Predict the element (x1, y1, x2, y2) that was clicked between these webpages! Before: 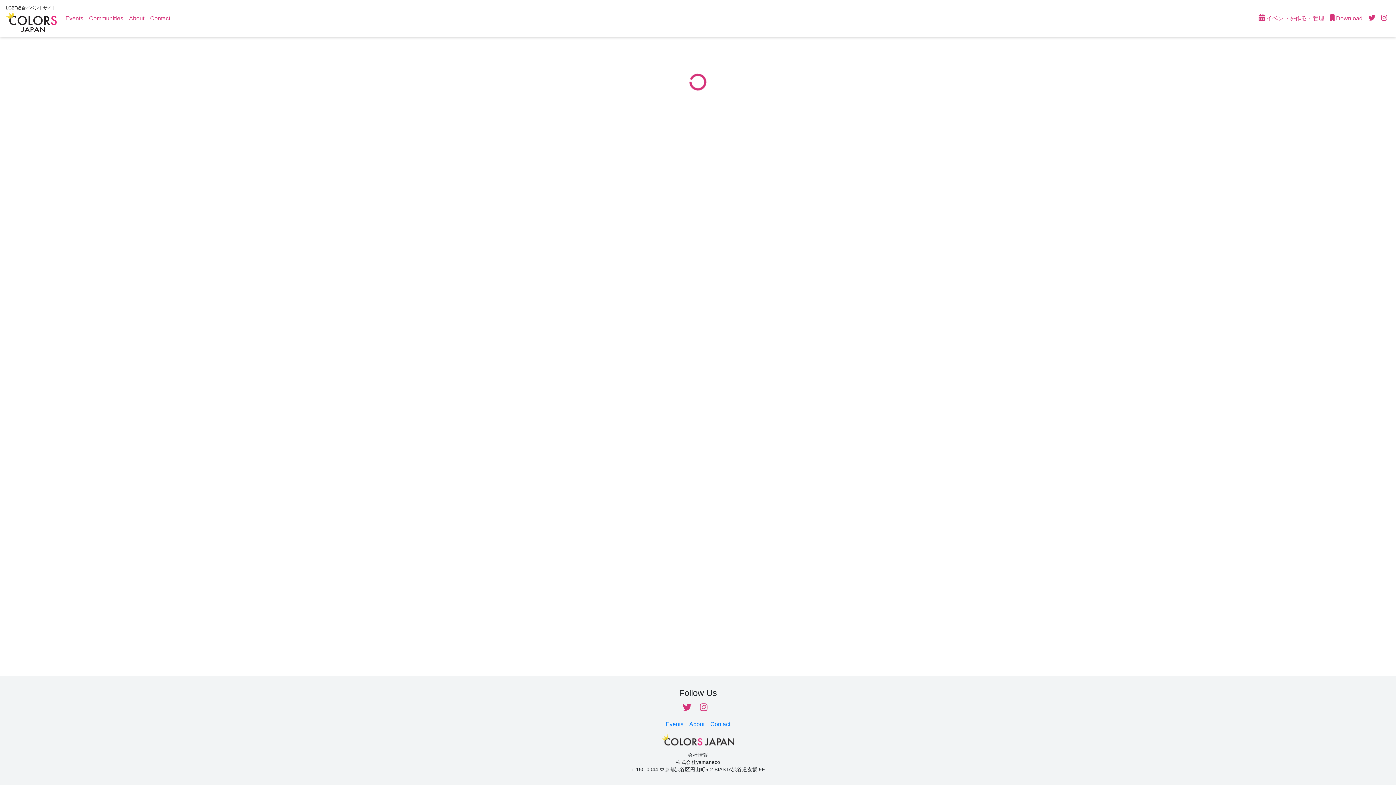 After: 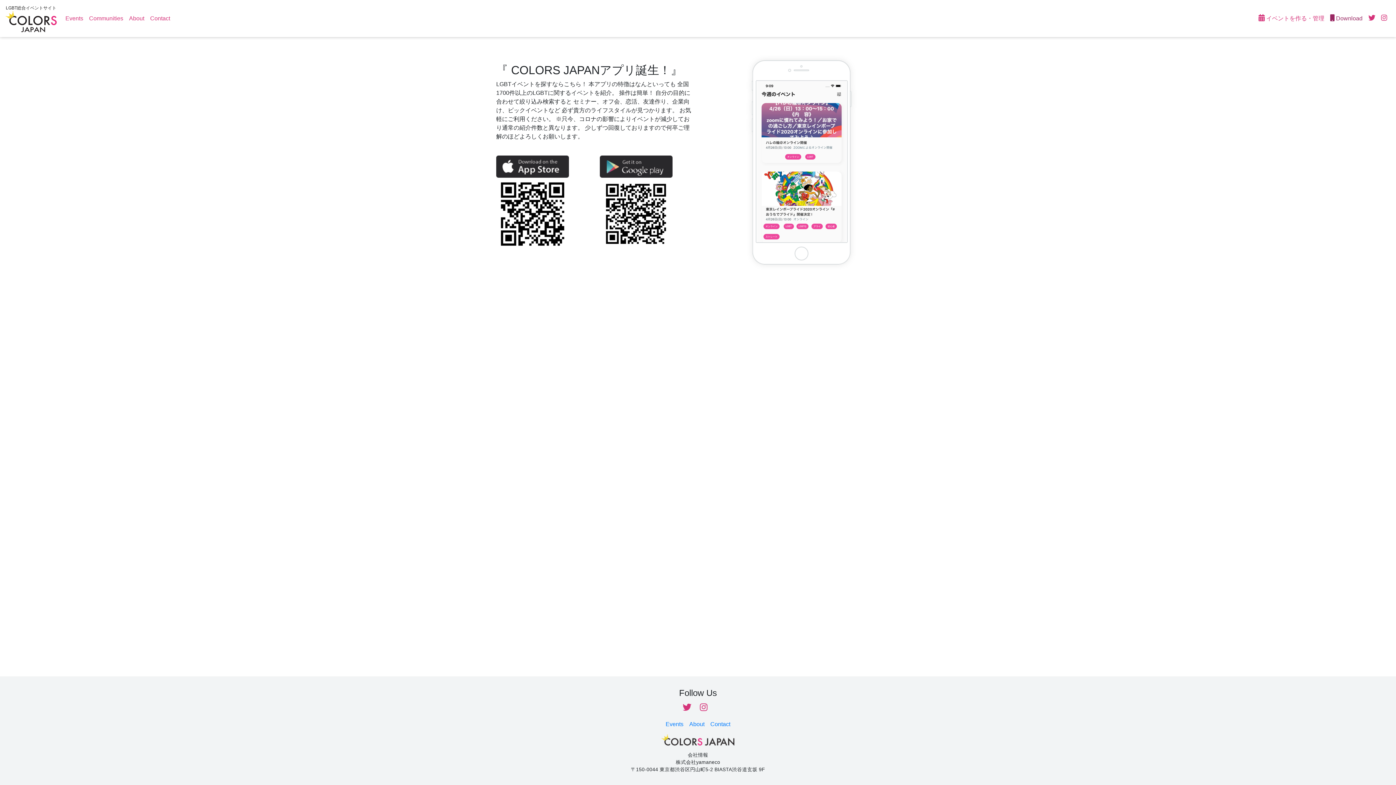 Action: label:  Download bbox: (1327, 11, 1365, 25)